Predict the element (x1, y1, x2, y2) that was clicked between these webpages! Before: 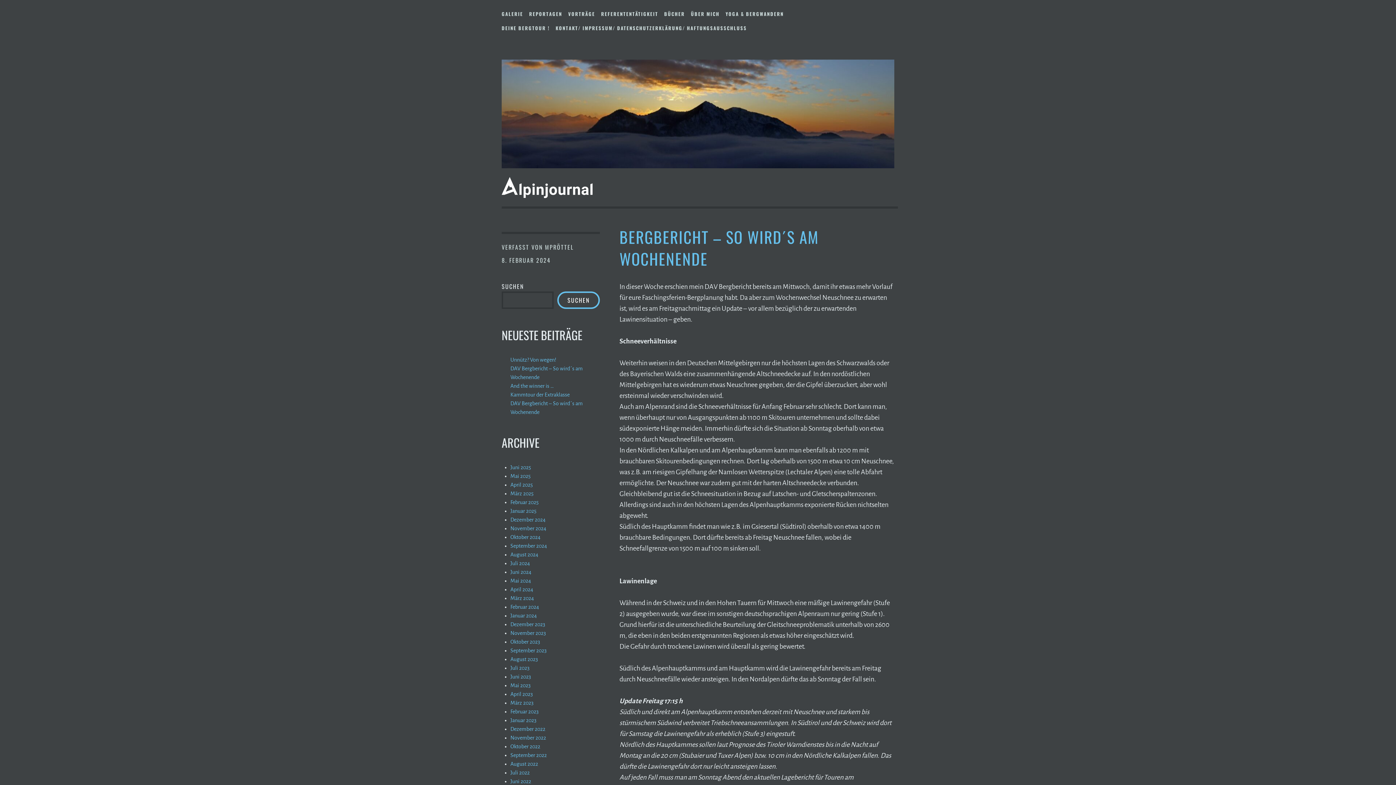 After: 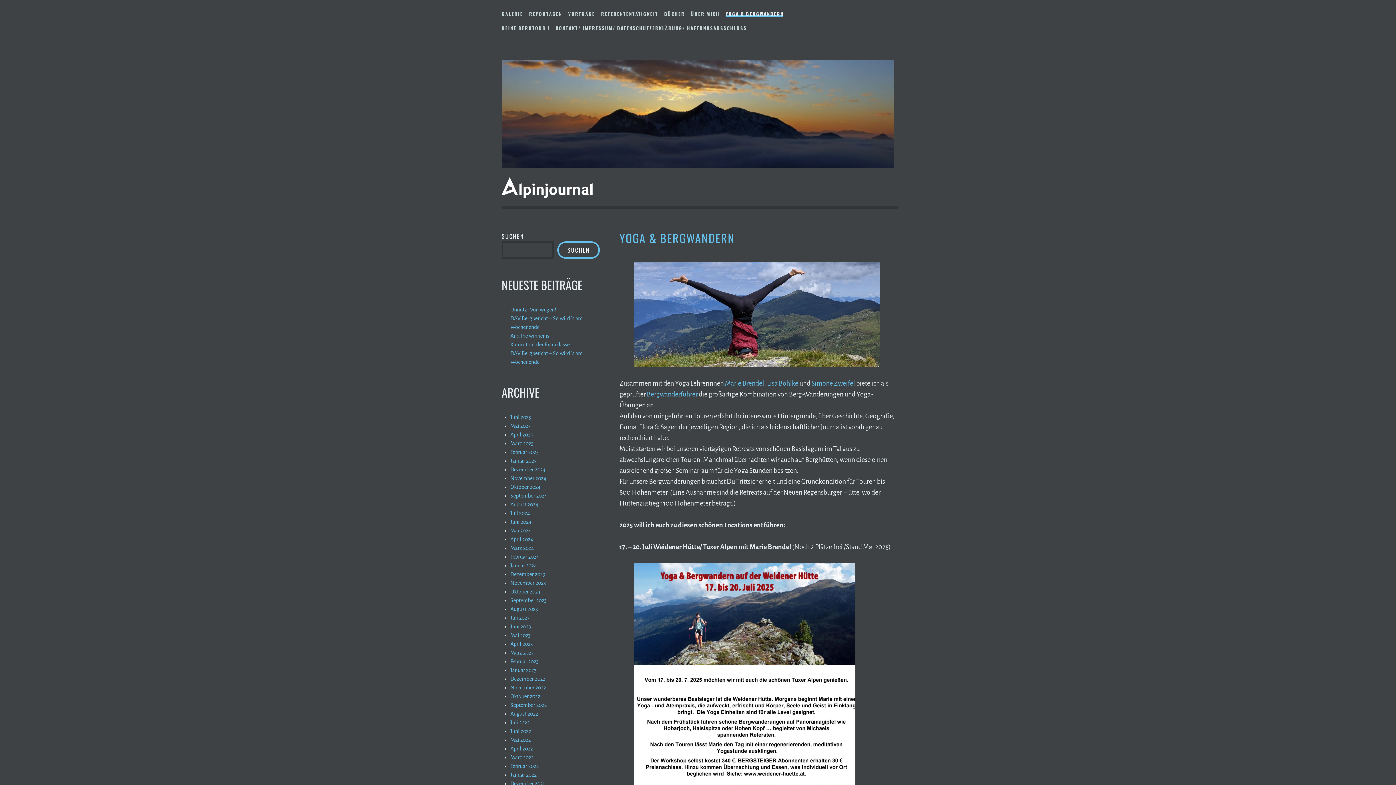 Action: label: YOGA & BERGWANDERN bbox: (725, 7, 784, 17)